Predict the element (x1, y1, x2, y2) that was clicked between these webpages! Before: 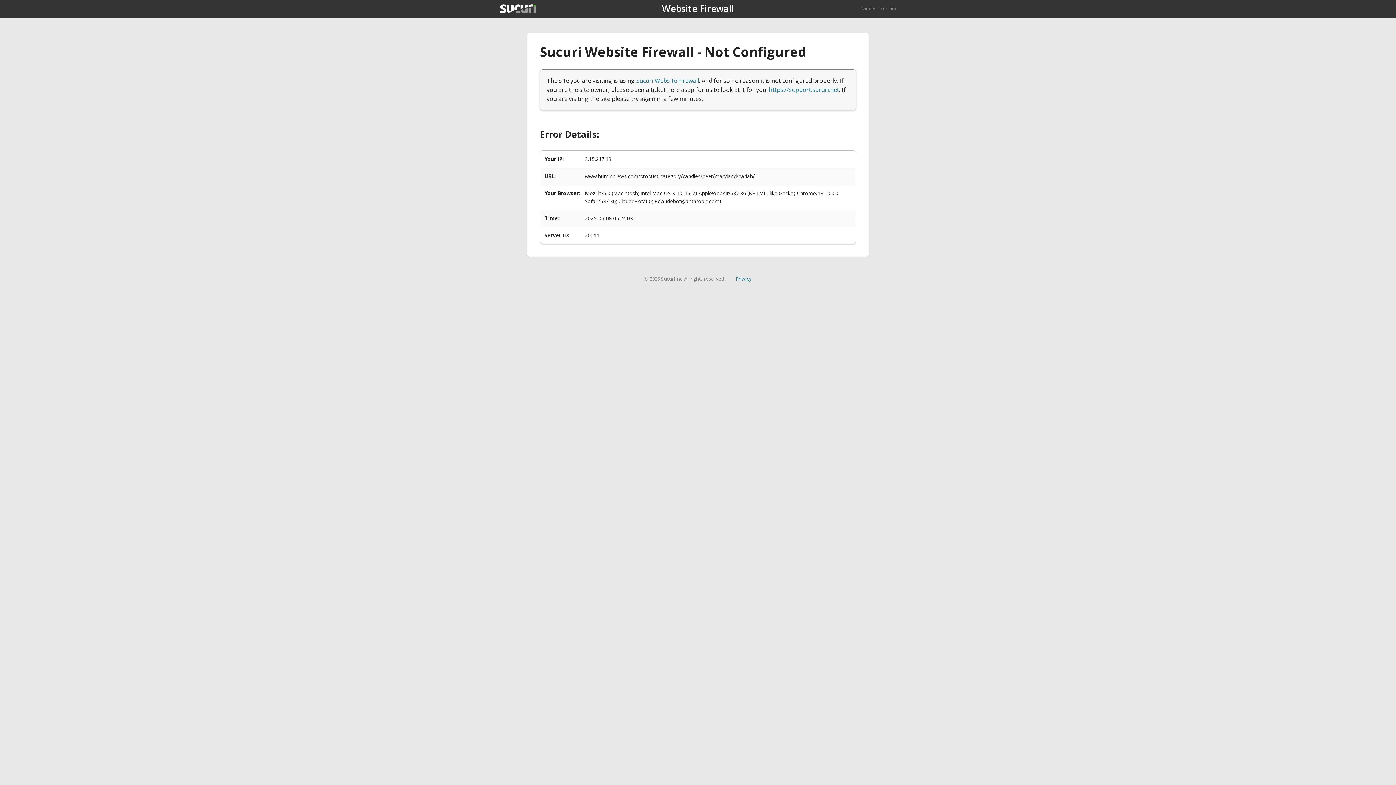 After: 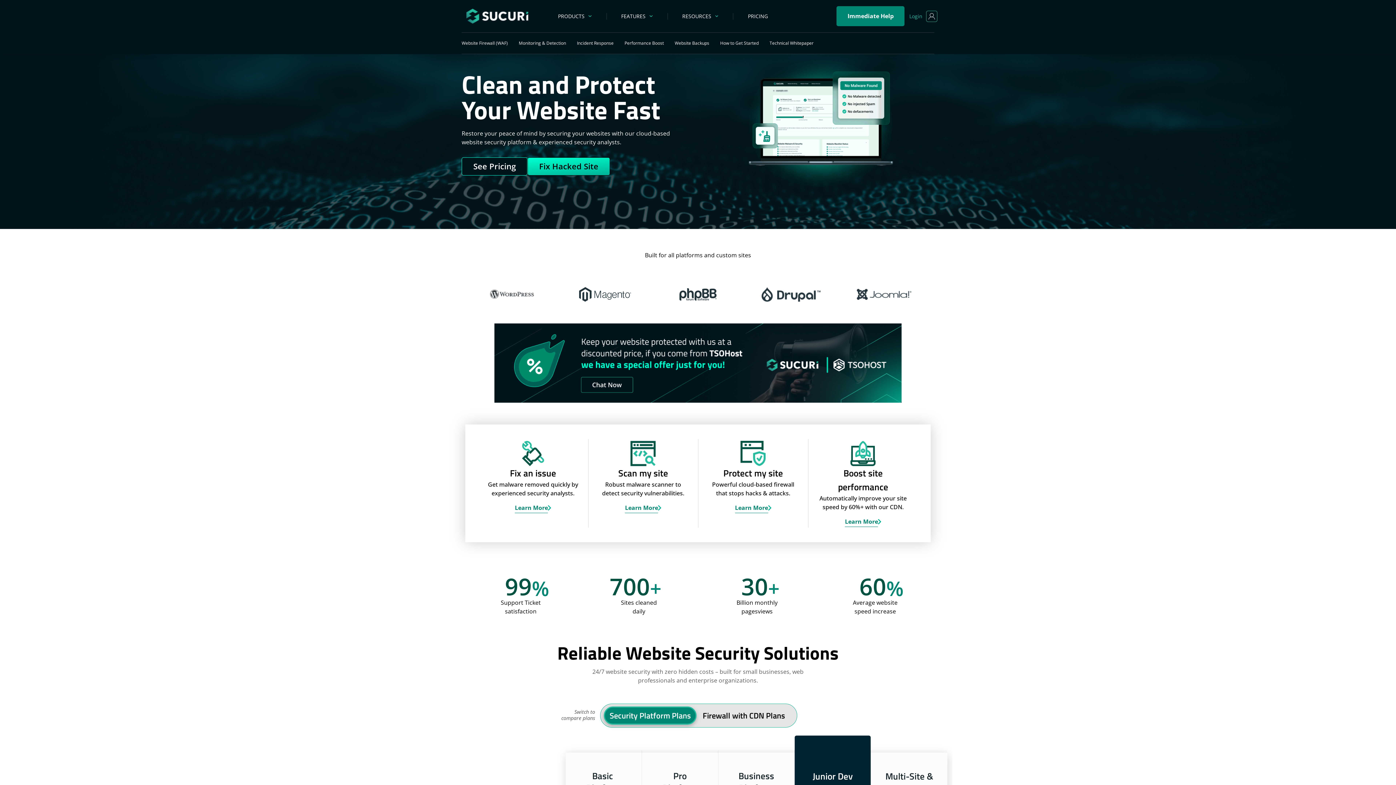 Action: bbox: (500, 4, 536, 13)